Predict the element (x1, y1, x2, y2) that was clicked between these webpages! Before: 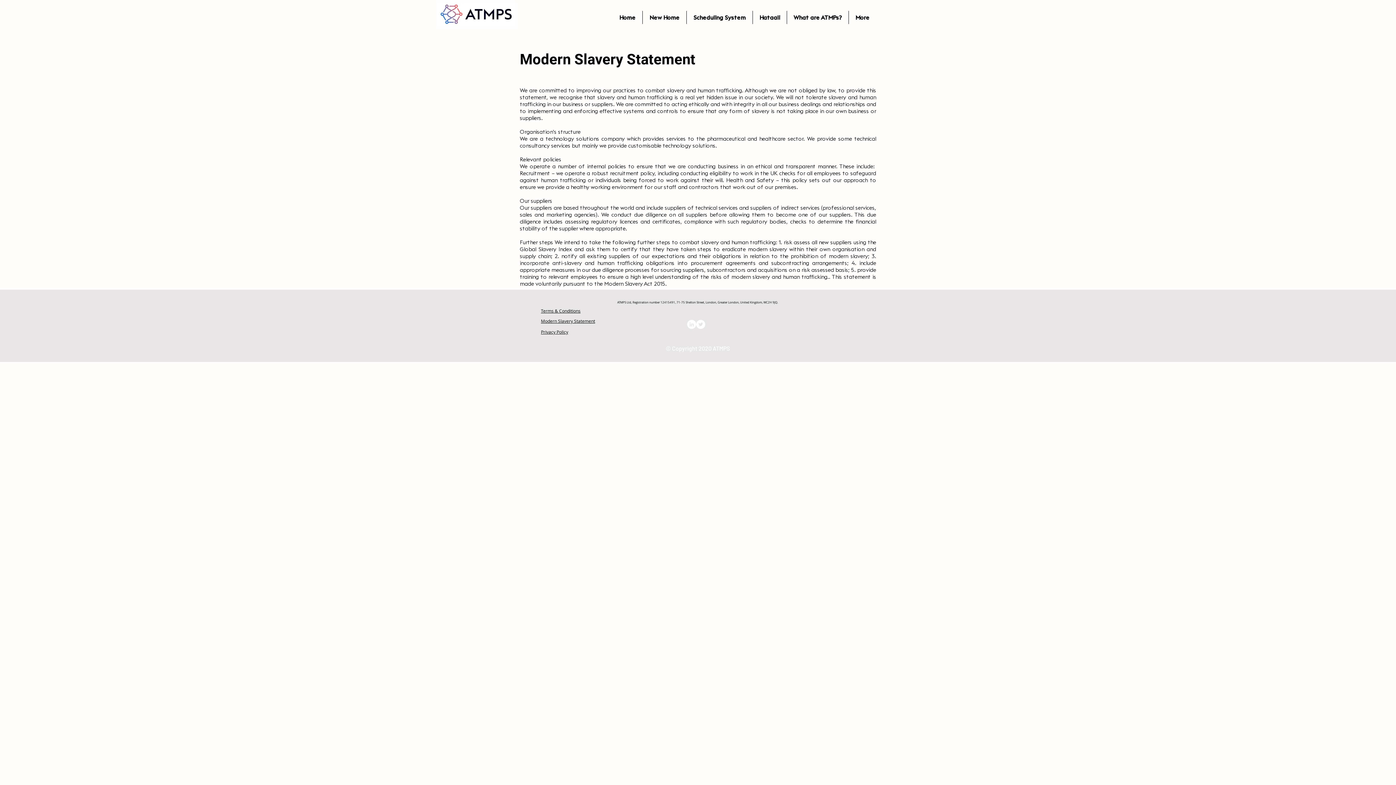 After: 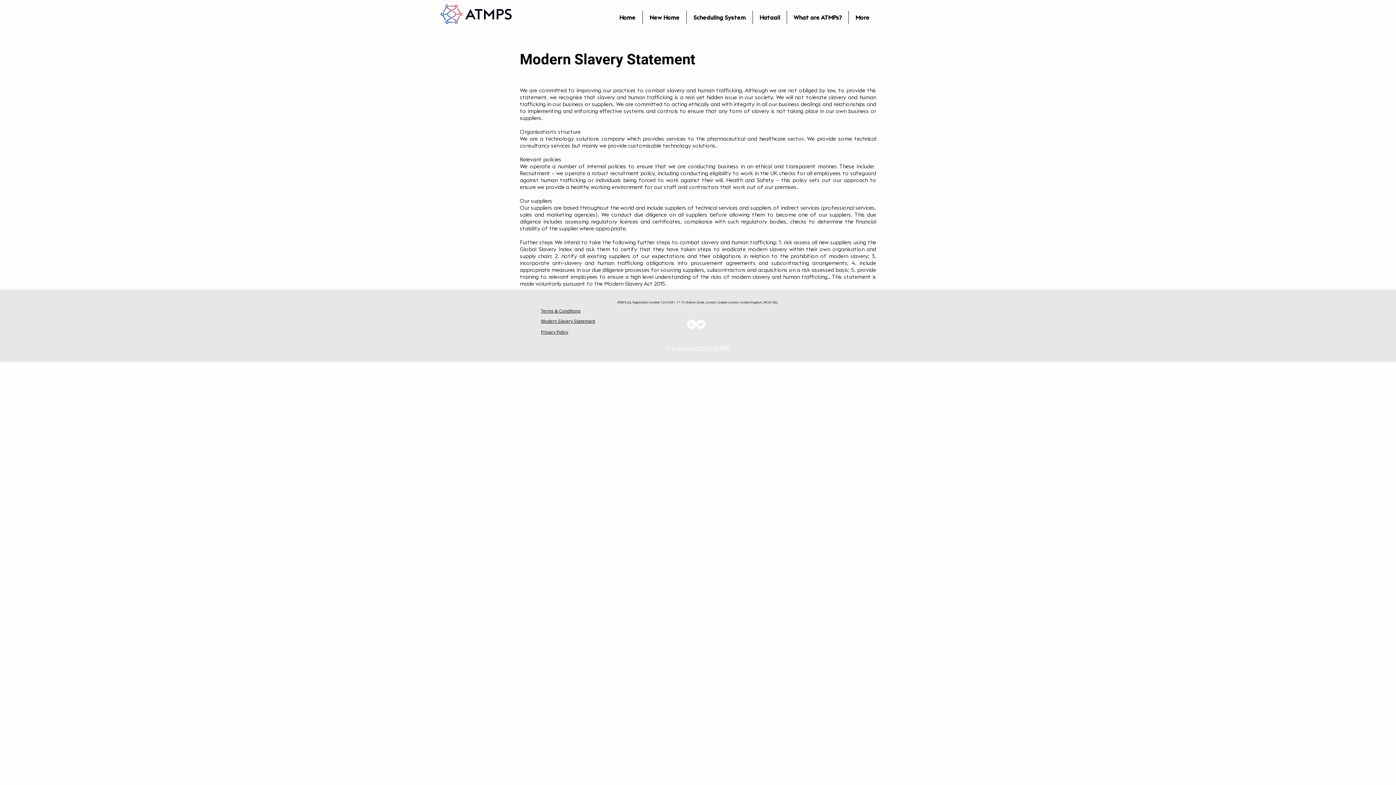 Action: label: Twitter bbox: (696, 320, 705, 329)